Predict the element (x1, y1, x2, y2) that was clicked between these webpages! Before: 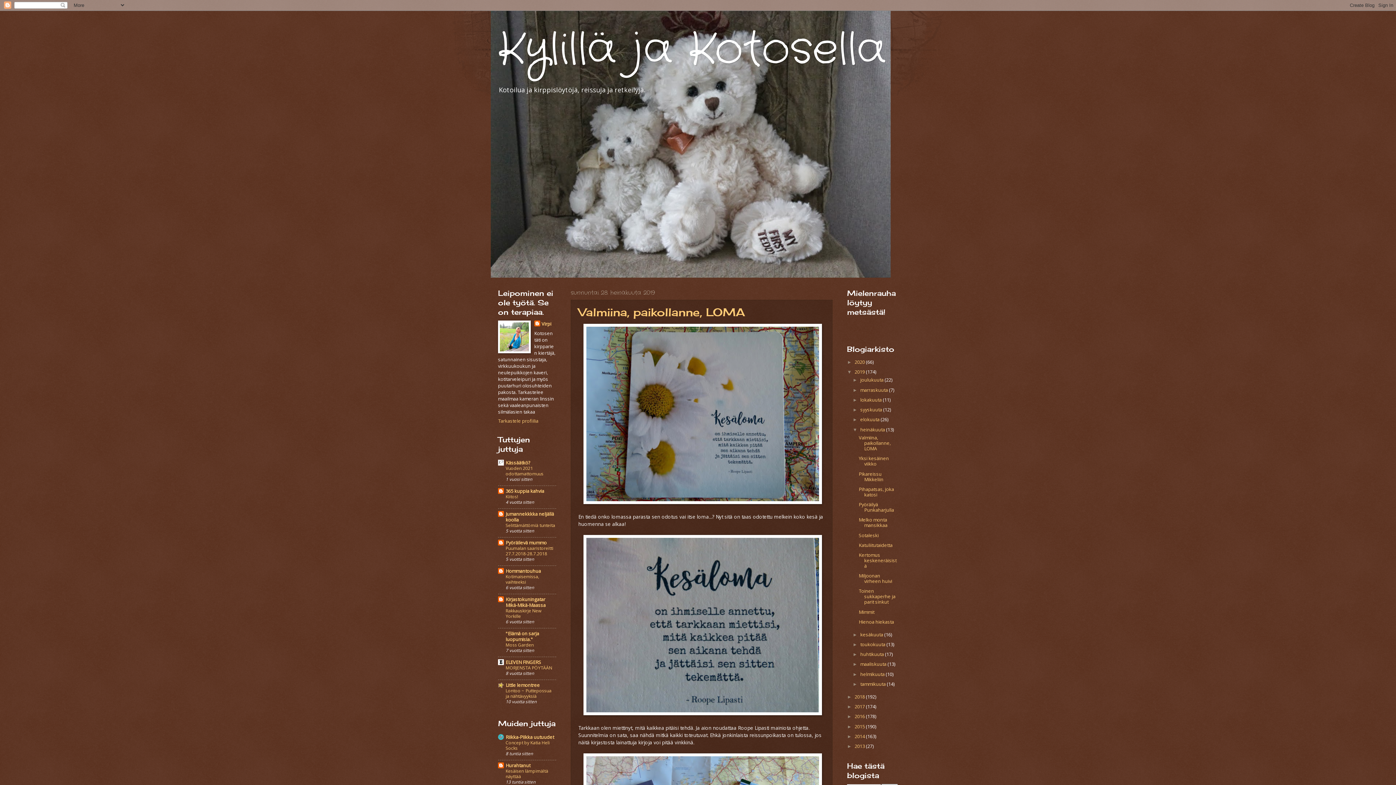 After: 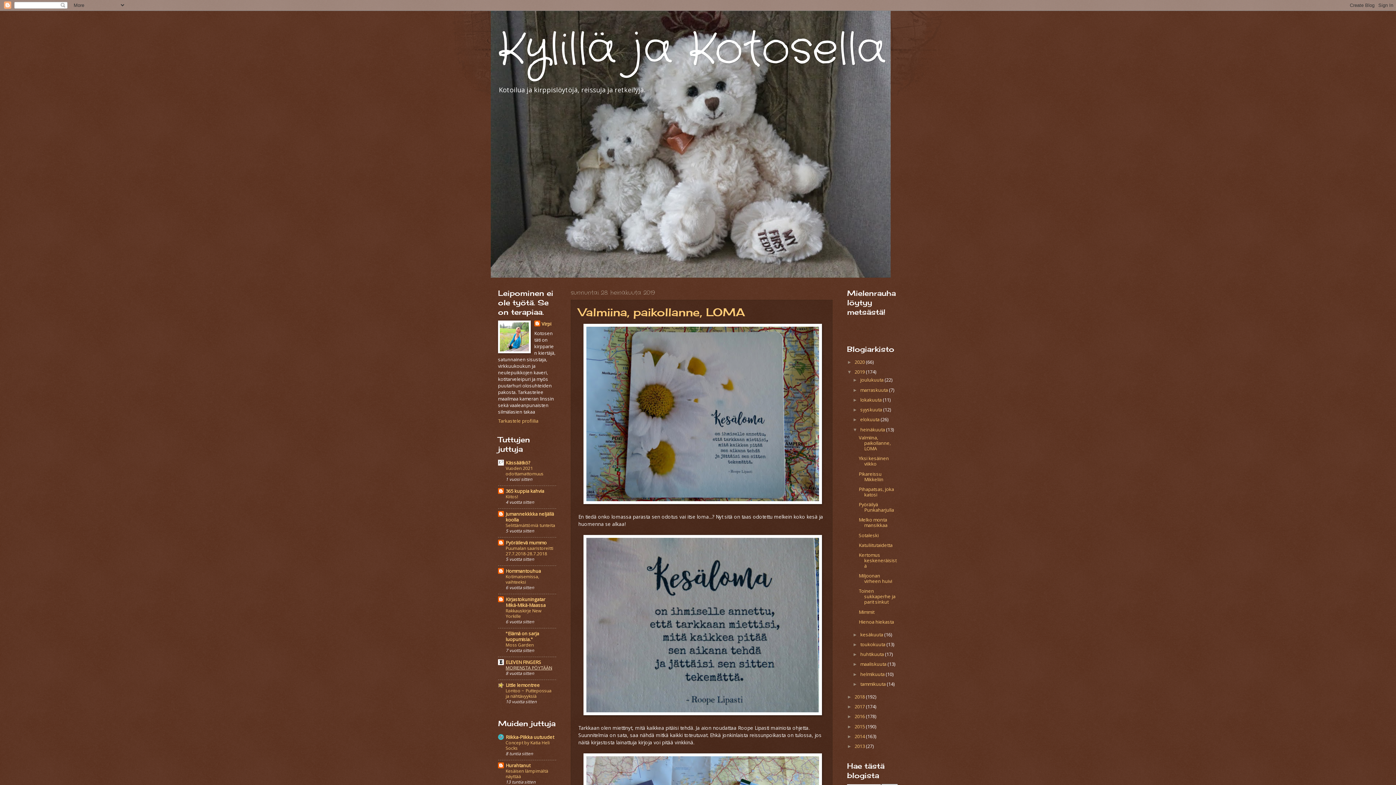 Action: bbox: (505, 665, 552, 671) label: MORJENSTA PÖYTÄÄN